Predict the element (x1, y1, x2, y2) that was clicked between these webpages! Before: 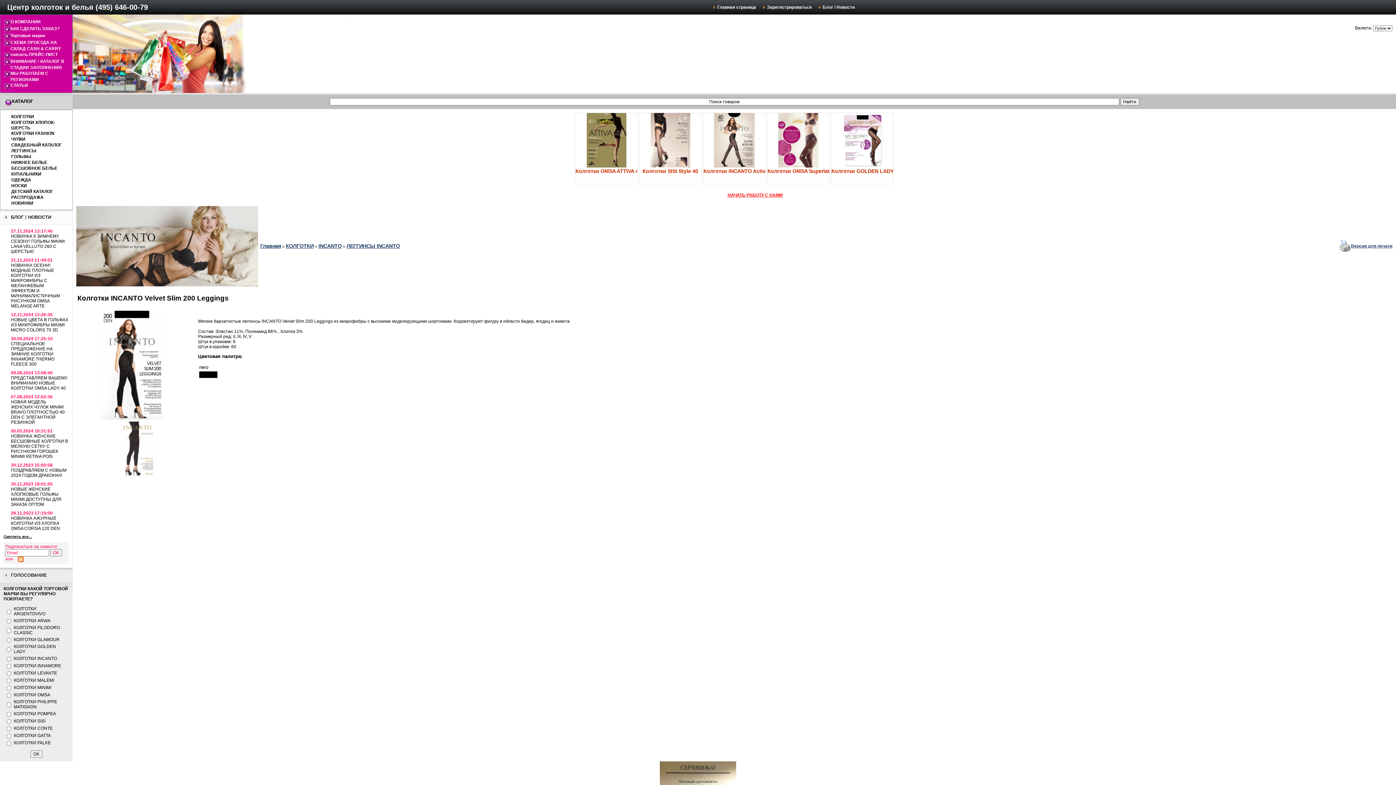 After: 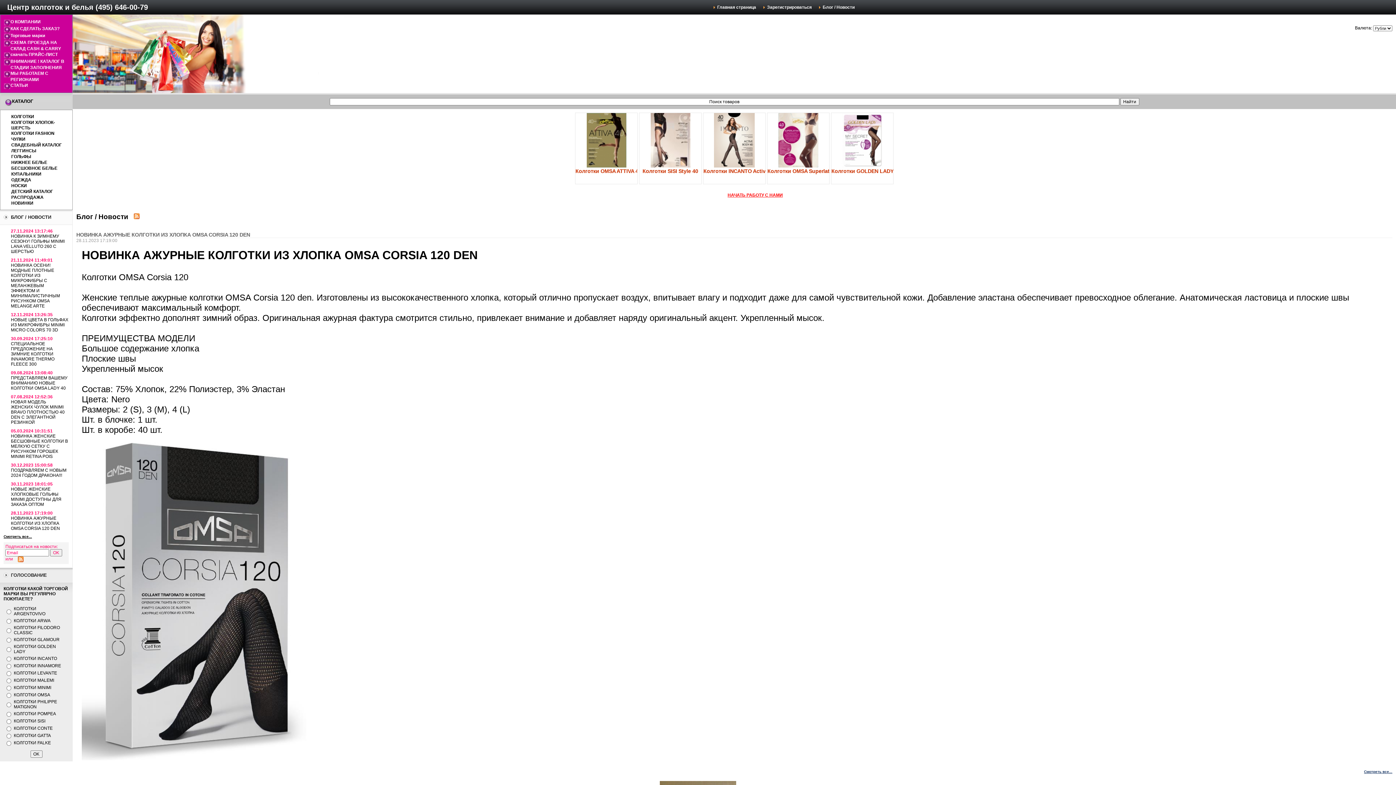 Action: label: НОВИНКА АЖУРНЫЕ КОЛГОТКИ ИЗ ХЛОПКА OMSA CORSIA 120 DEN bbox: (10, 516, 60, 531)